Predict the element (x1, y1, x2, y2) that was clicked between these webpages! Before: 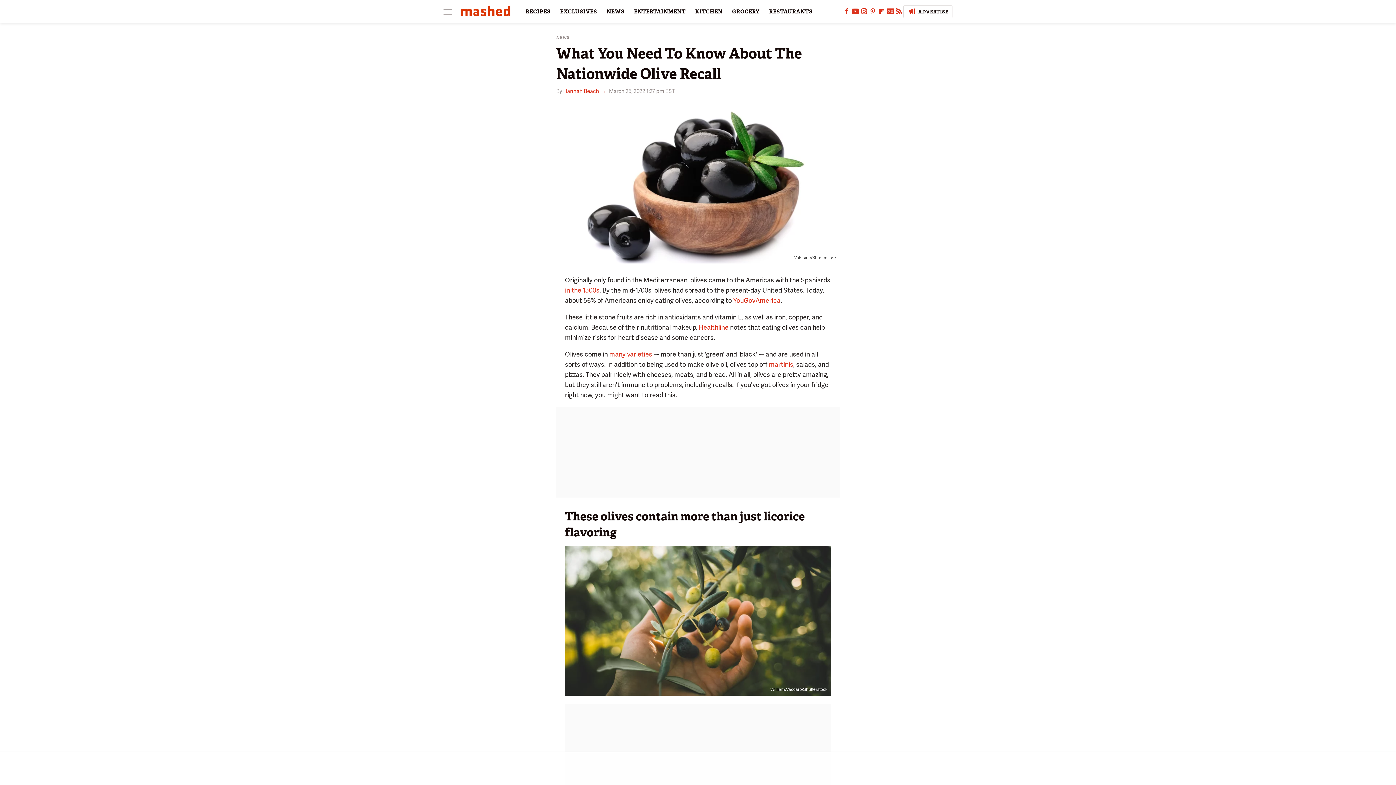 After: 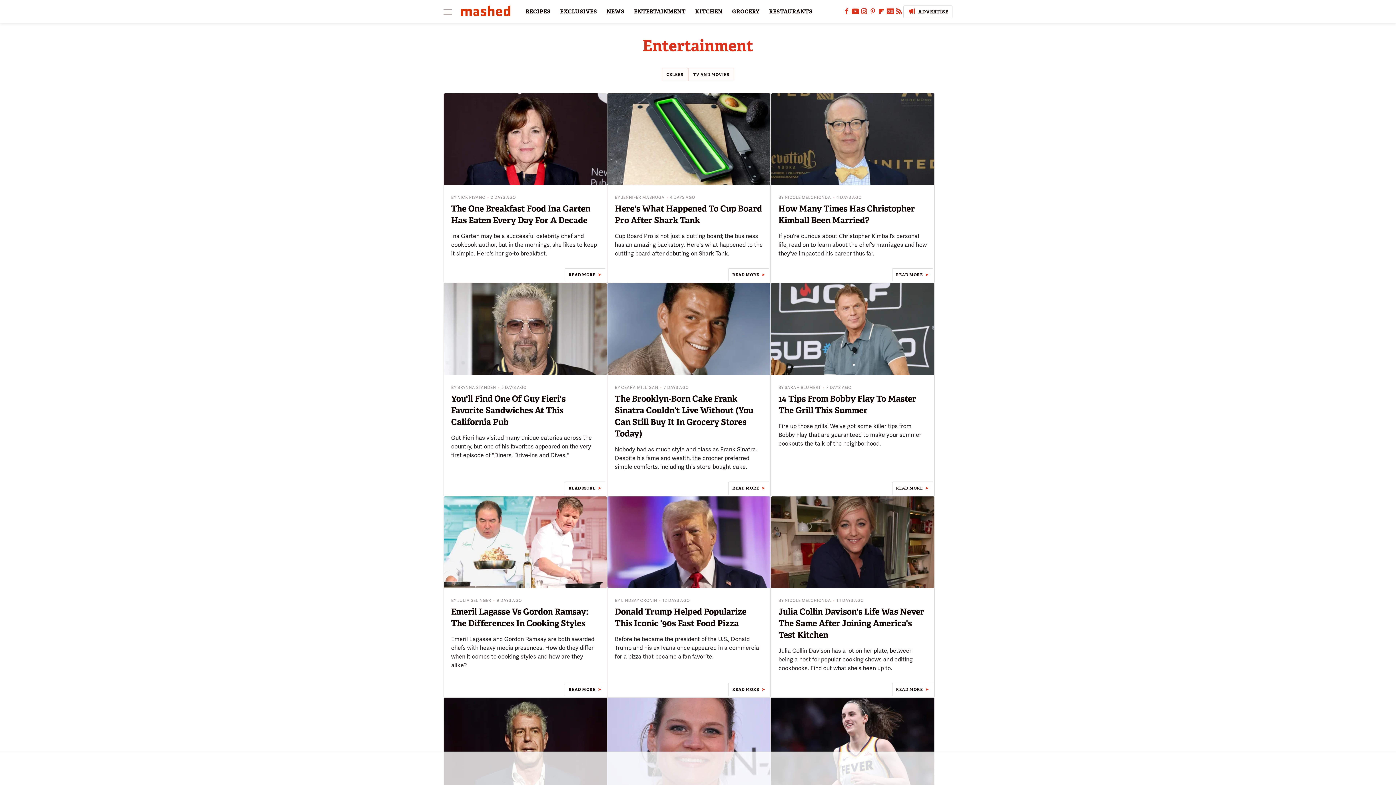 Action: label: ENTERTAINMENT bbox: (634, 0, 685, 23)